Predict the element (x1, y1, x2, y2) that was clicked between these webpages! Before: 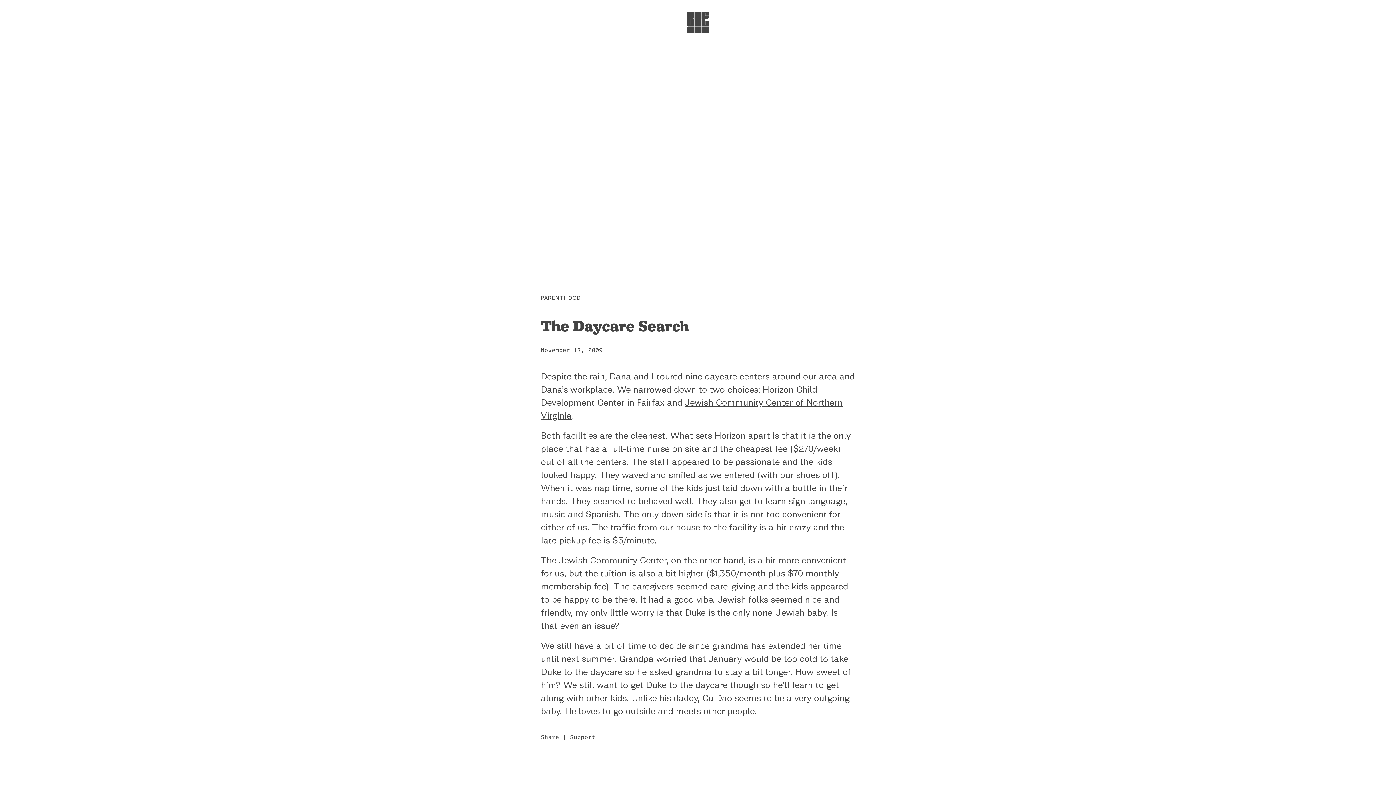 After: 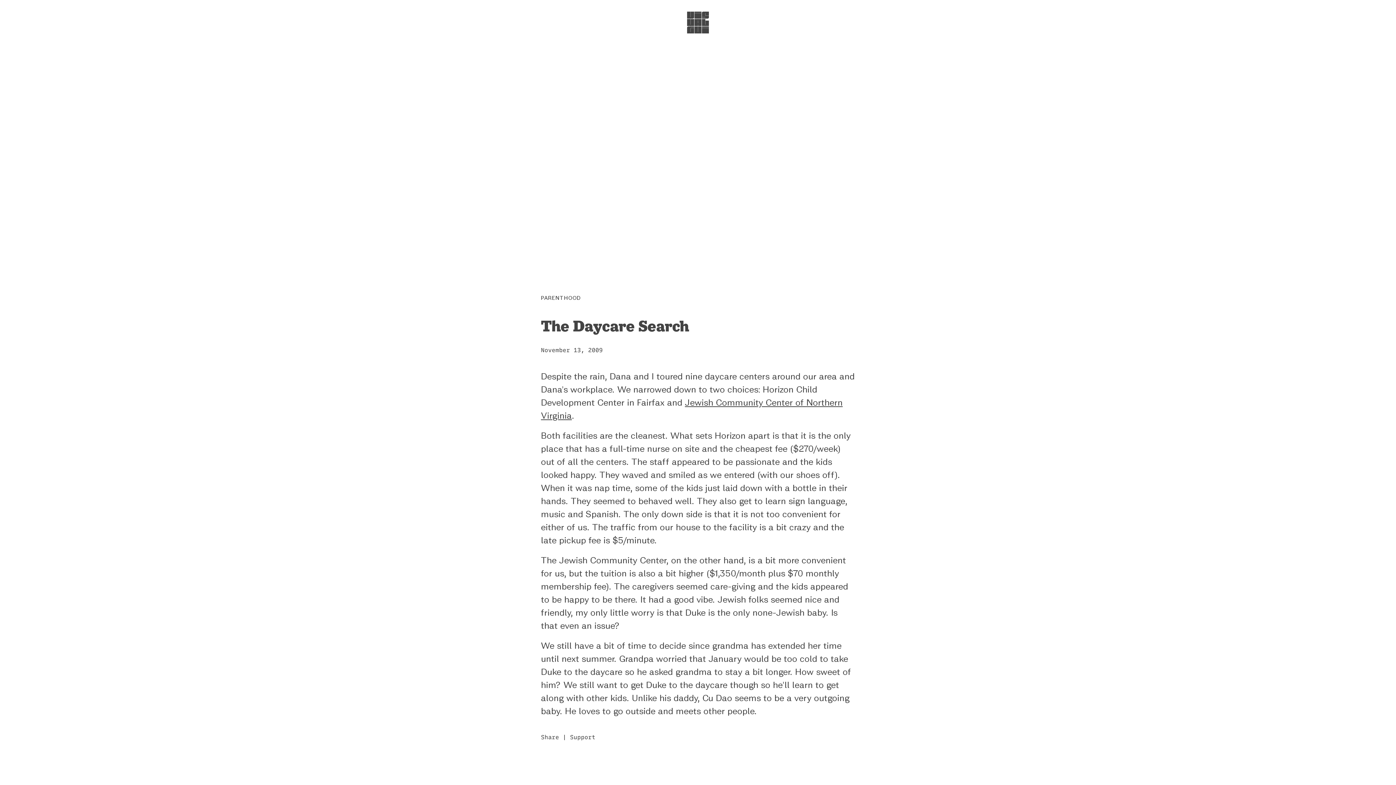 Action: label: November 13, 2009 bbox: (541, 346, 602, 353)